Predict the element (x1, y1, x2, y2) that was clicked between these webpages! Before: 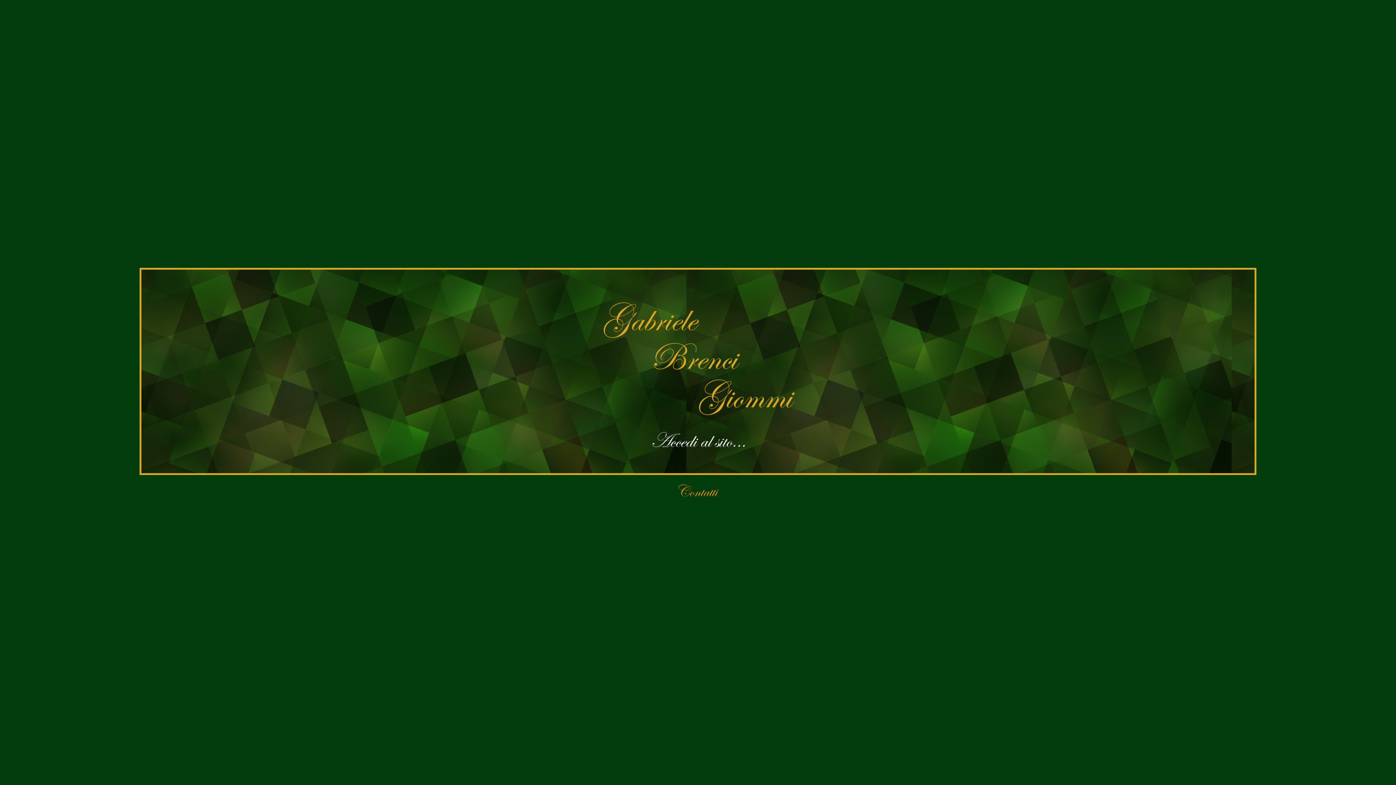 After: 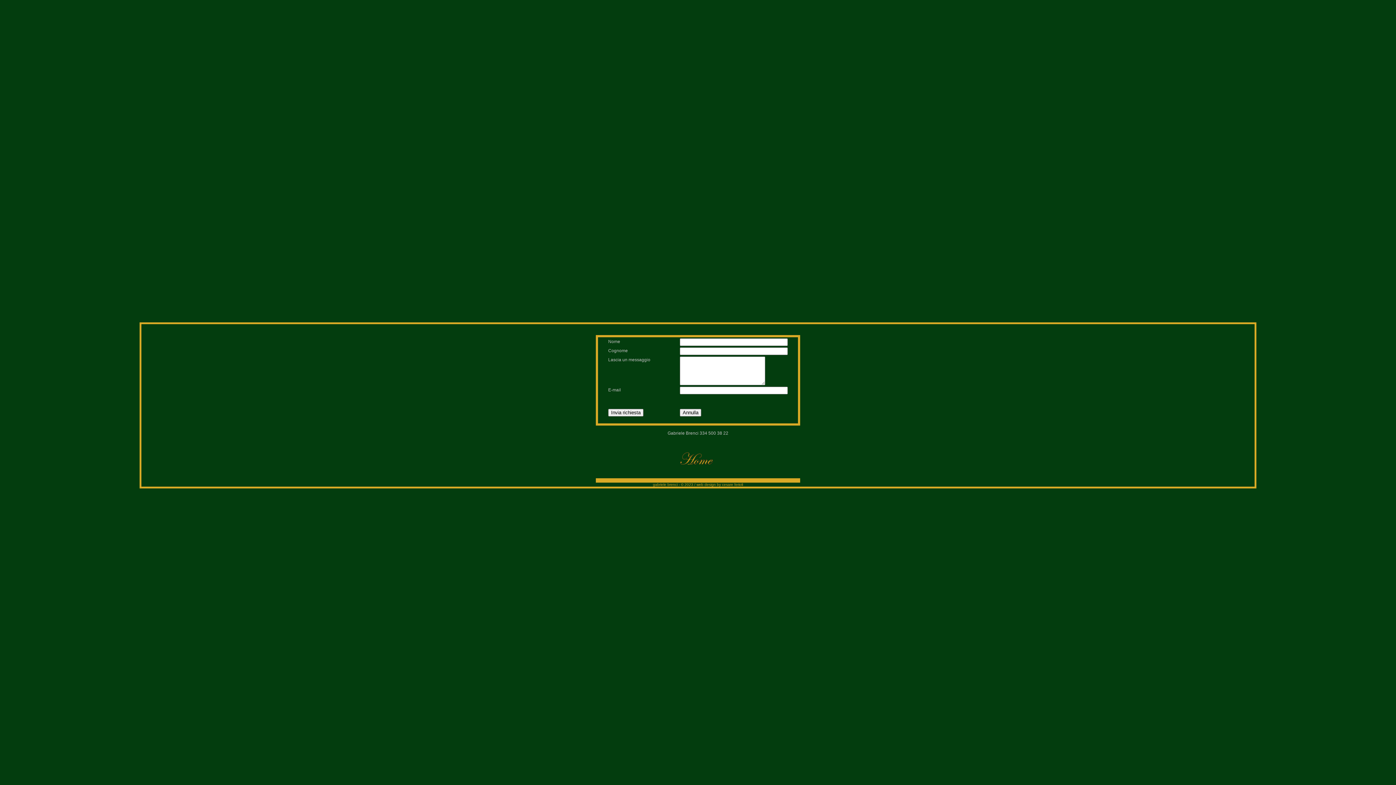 Action: bbox: (667, 502, 728, 507)